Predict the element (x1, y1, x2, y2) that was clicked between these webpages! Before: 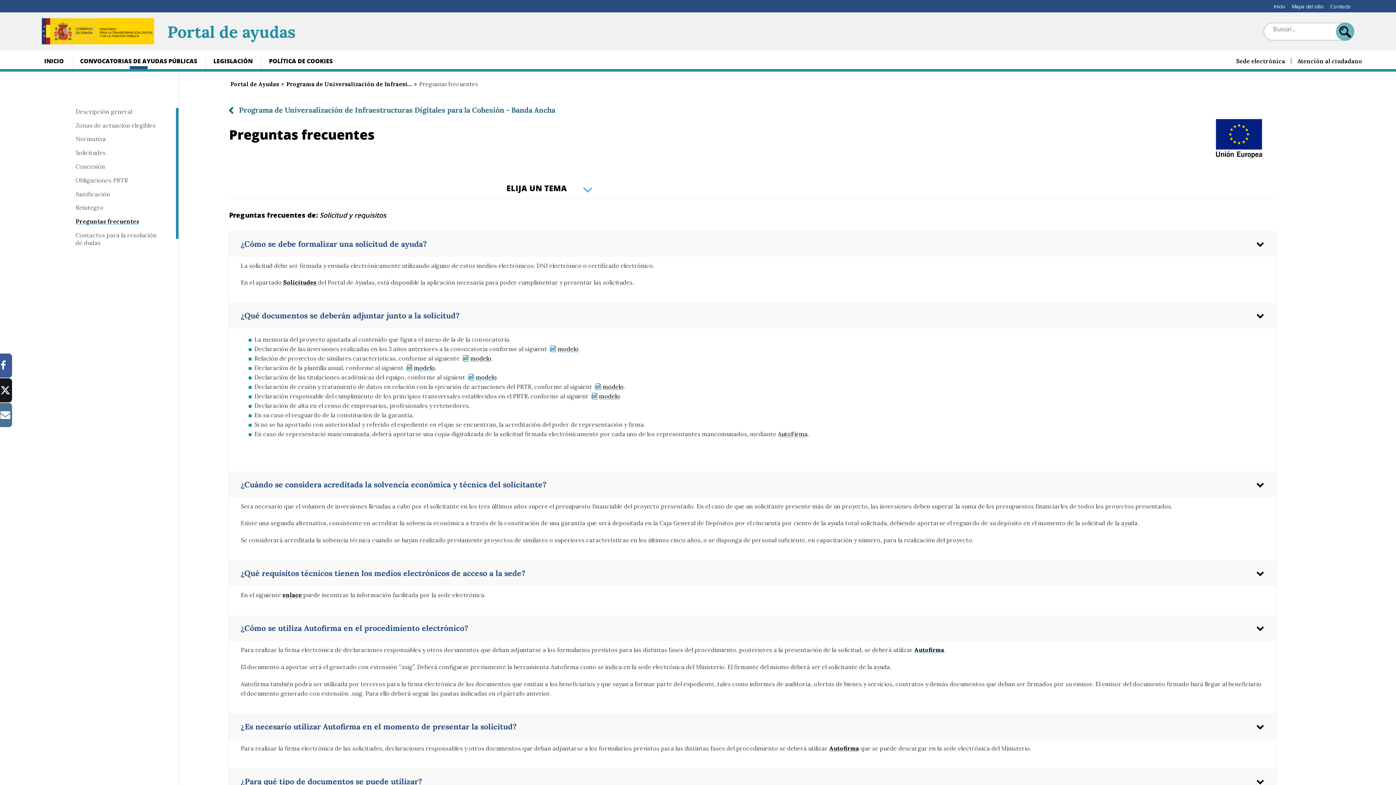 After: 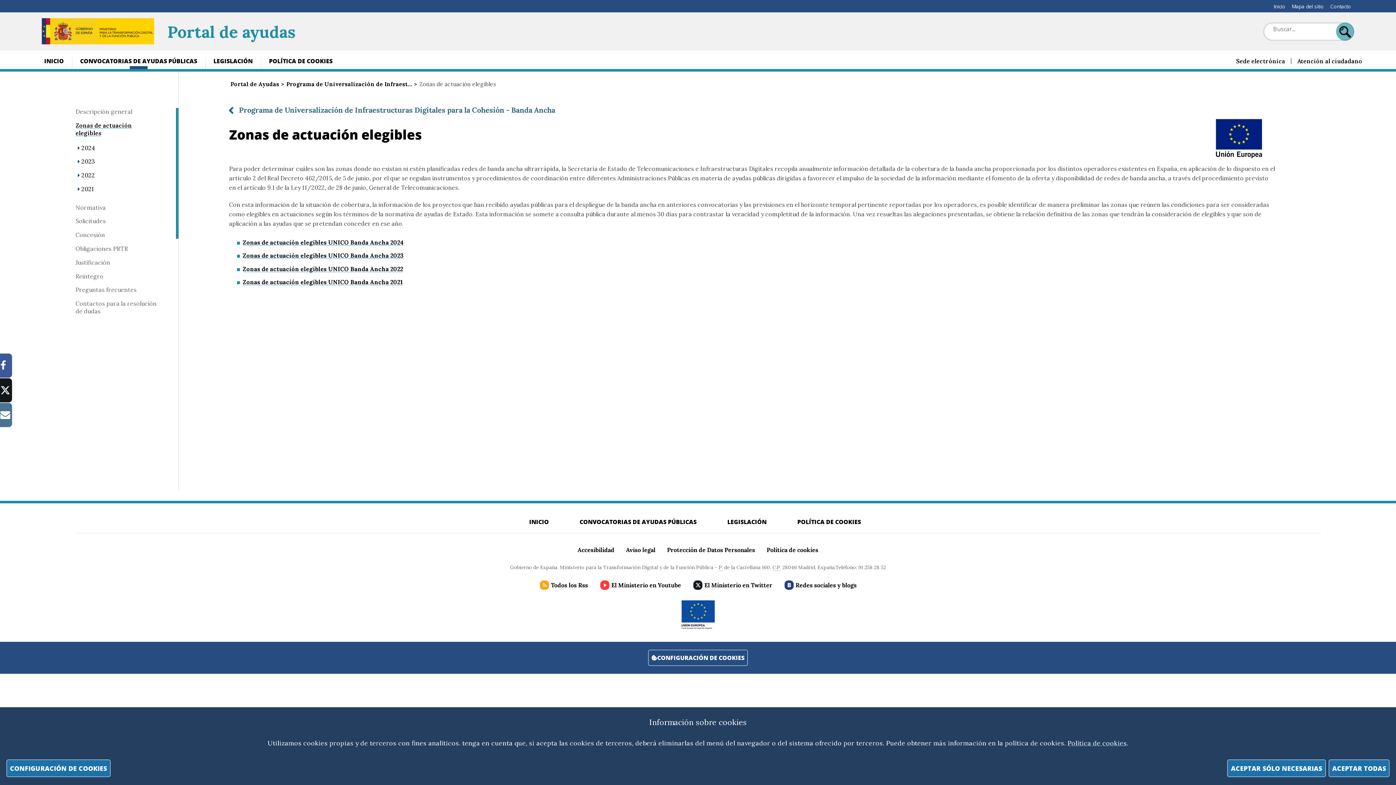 Action: bbox: (75, 121, 155, 128) label: Zonas de actuación elegibles